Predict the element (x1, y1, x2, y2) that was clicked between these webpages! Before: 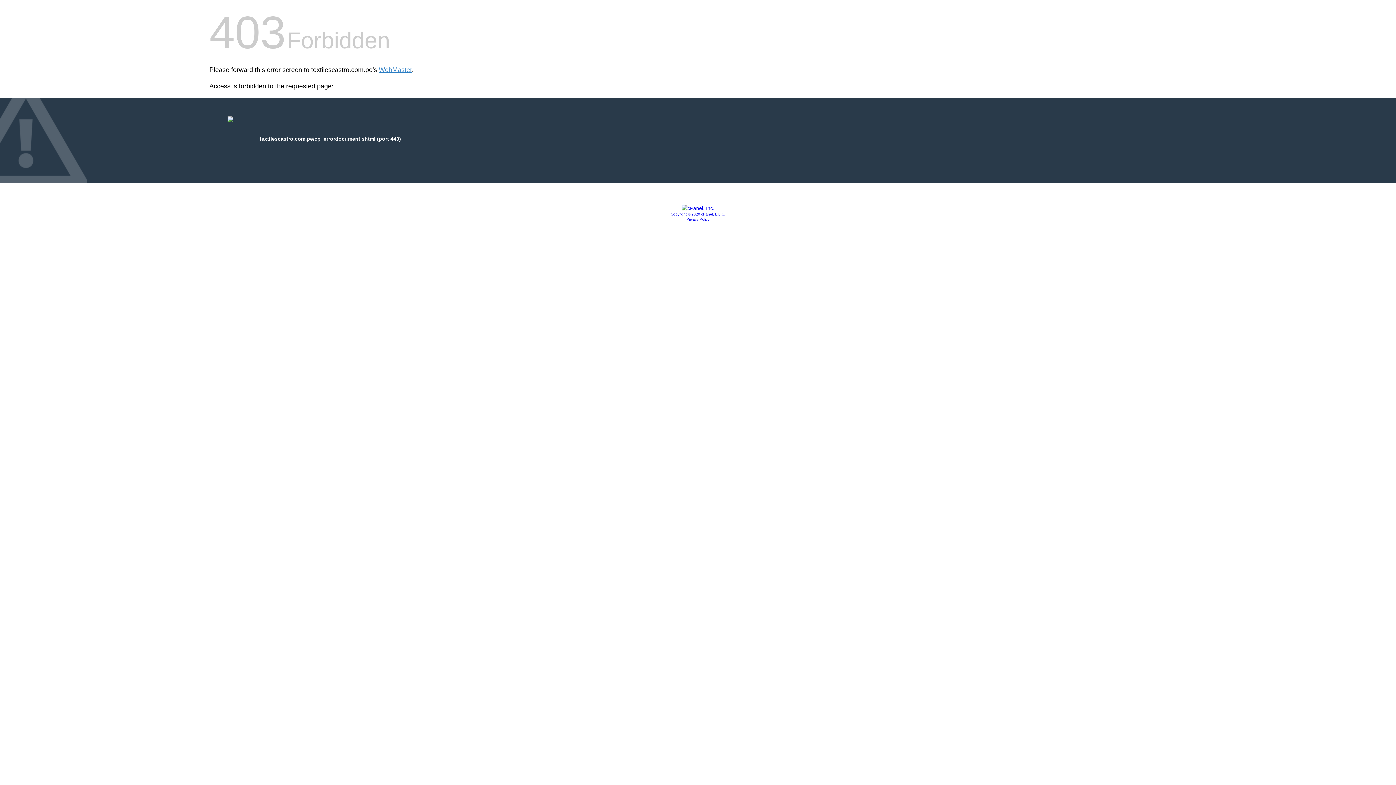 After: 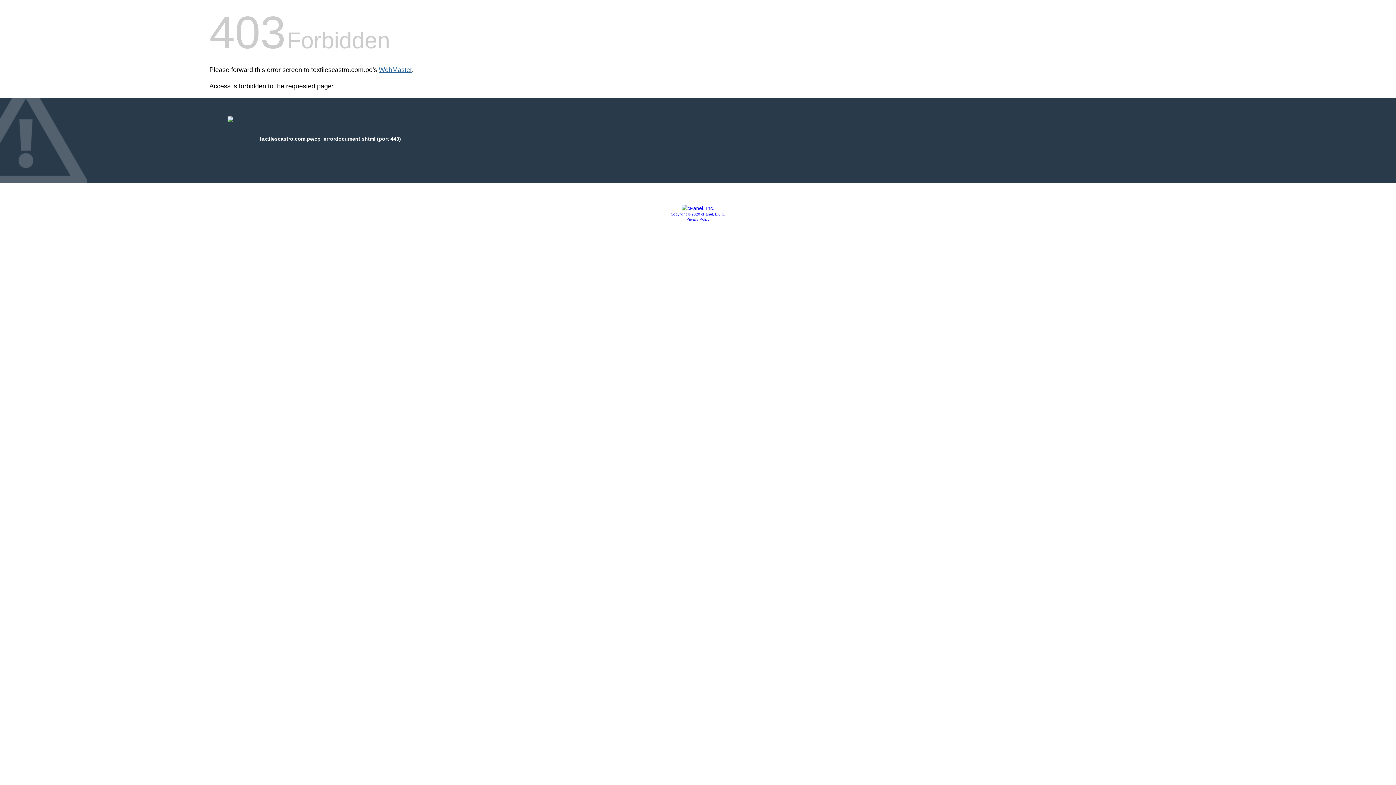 Action: label: WebMaster bbox: (378, 66, 412, 73)